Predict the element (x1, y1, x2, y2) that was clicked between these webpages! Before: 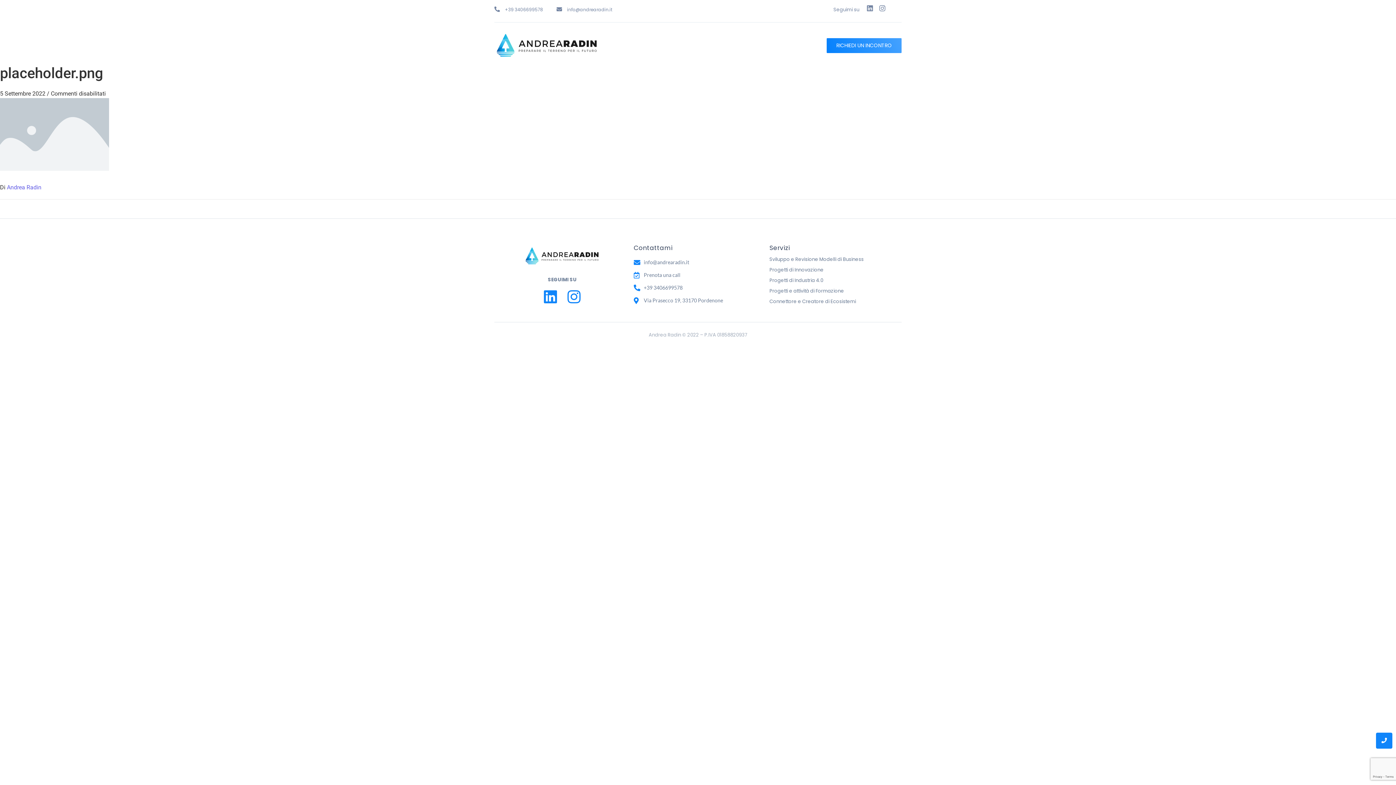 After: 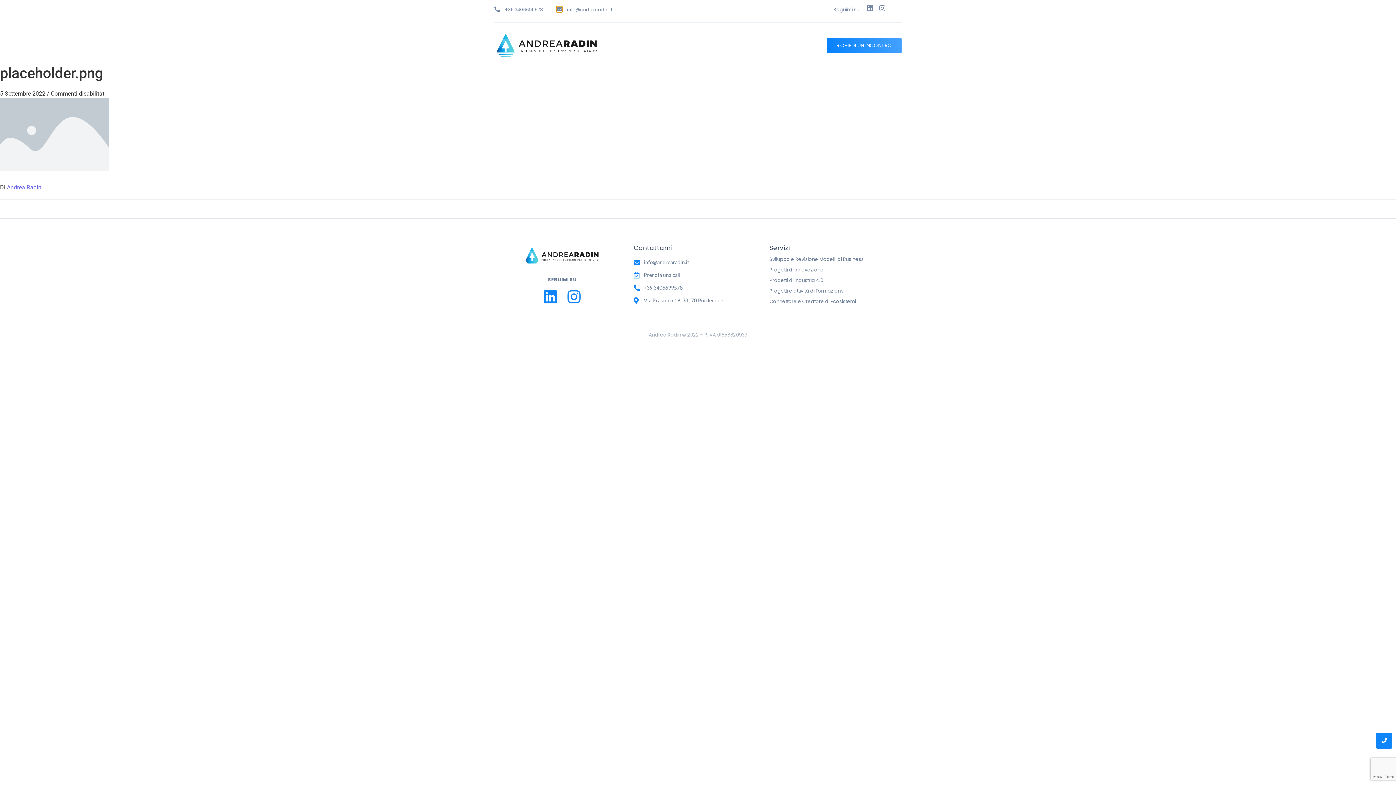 Action: bbox: (556, 6, 562, 12) label: info@andrearadin.it